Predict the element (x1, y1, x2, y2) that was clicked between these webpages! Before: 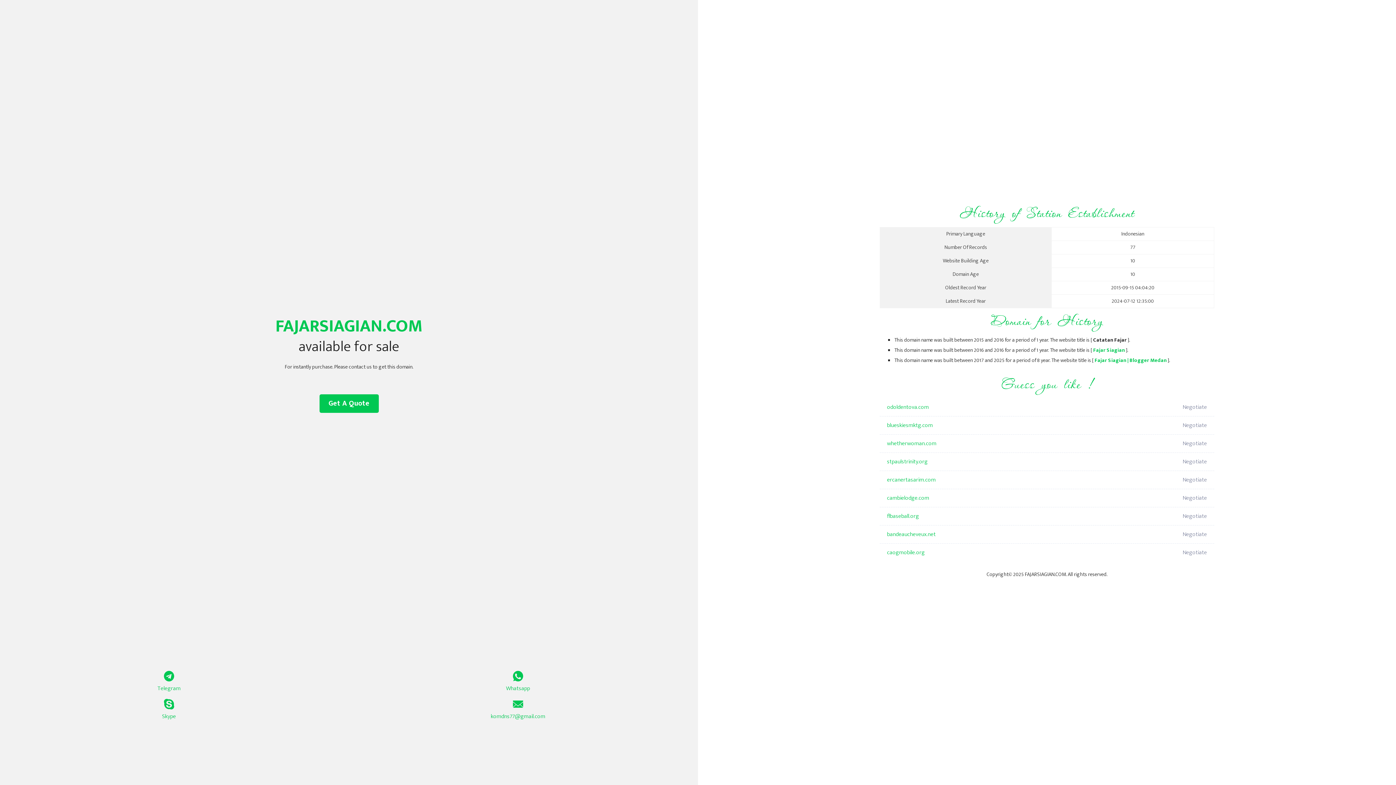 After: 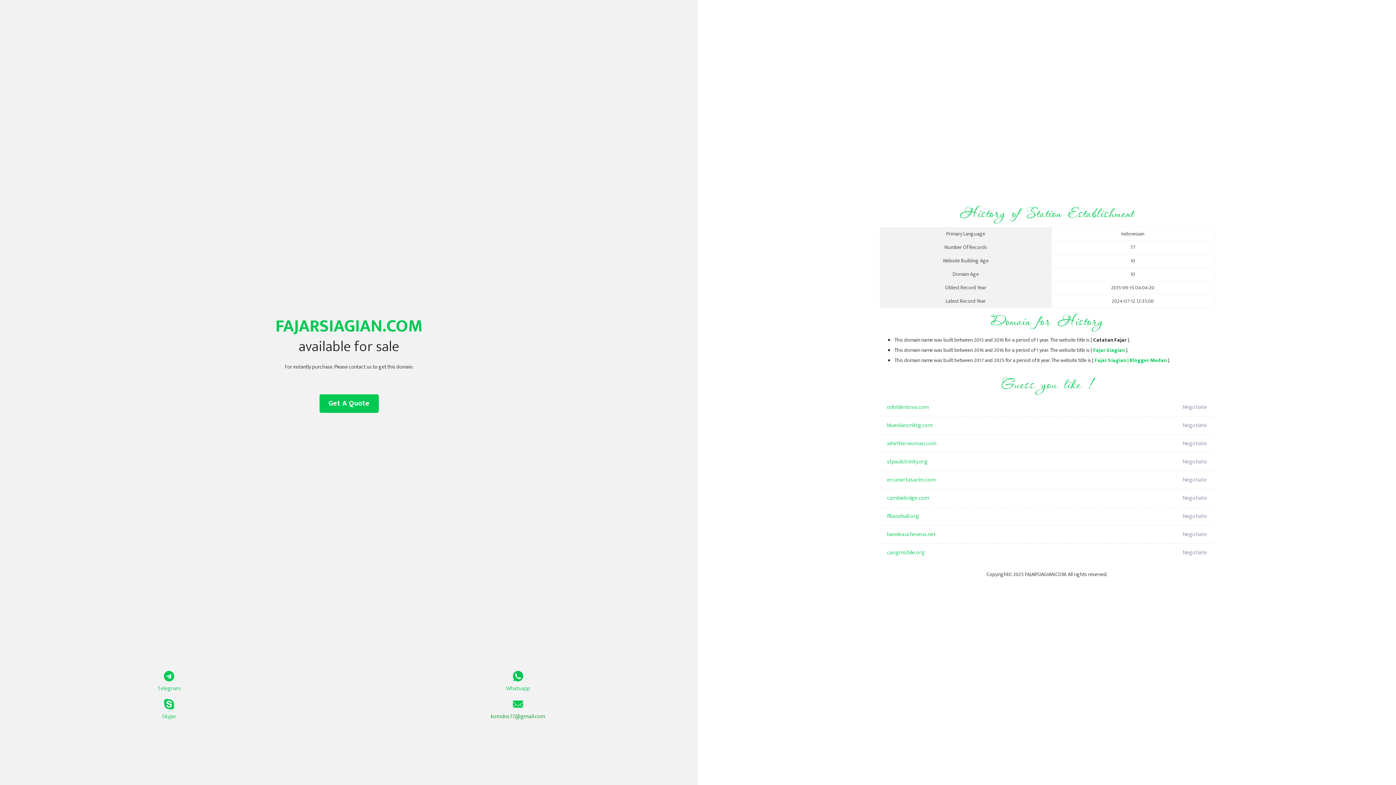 Action: label: komdns77@gmail.com bbox: (349, 699, 687, 721)